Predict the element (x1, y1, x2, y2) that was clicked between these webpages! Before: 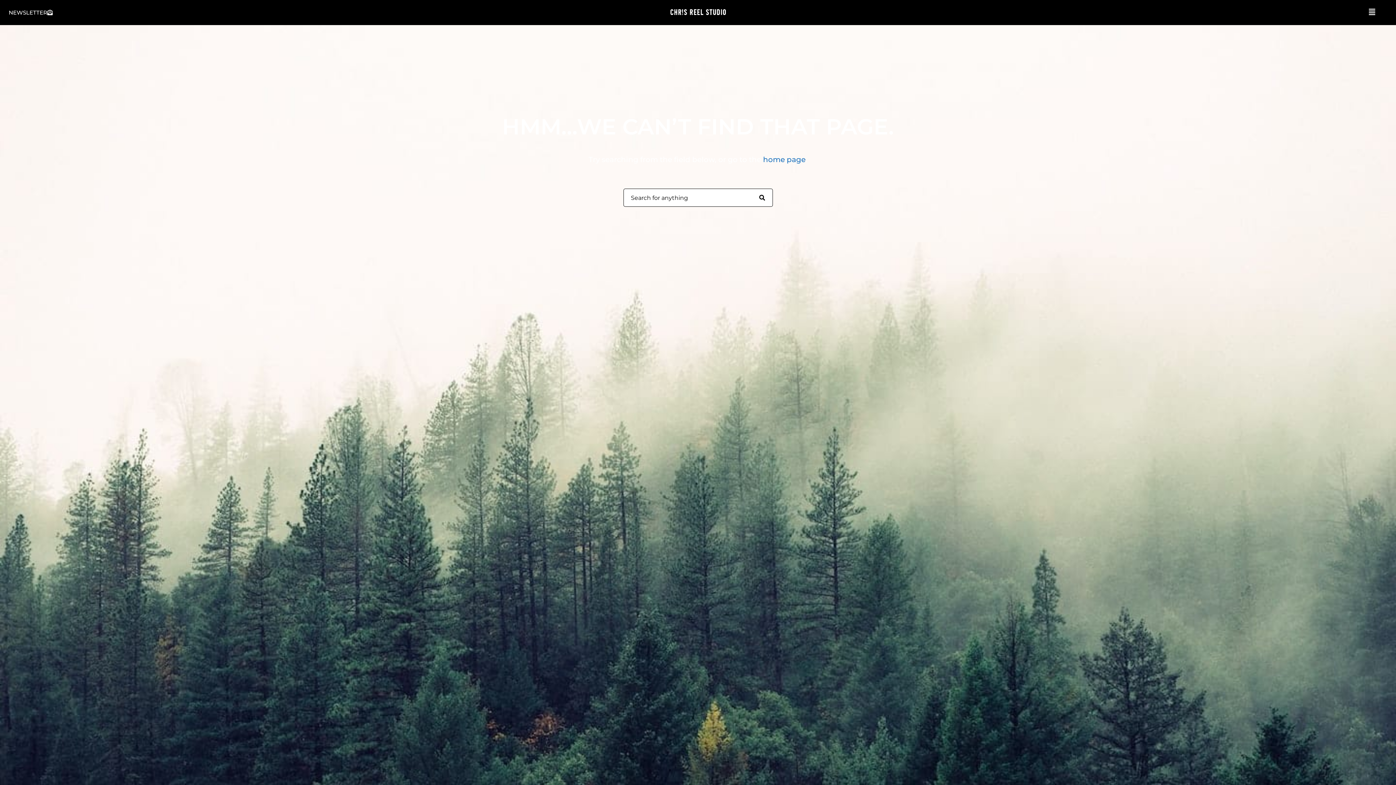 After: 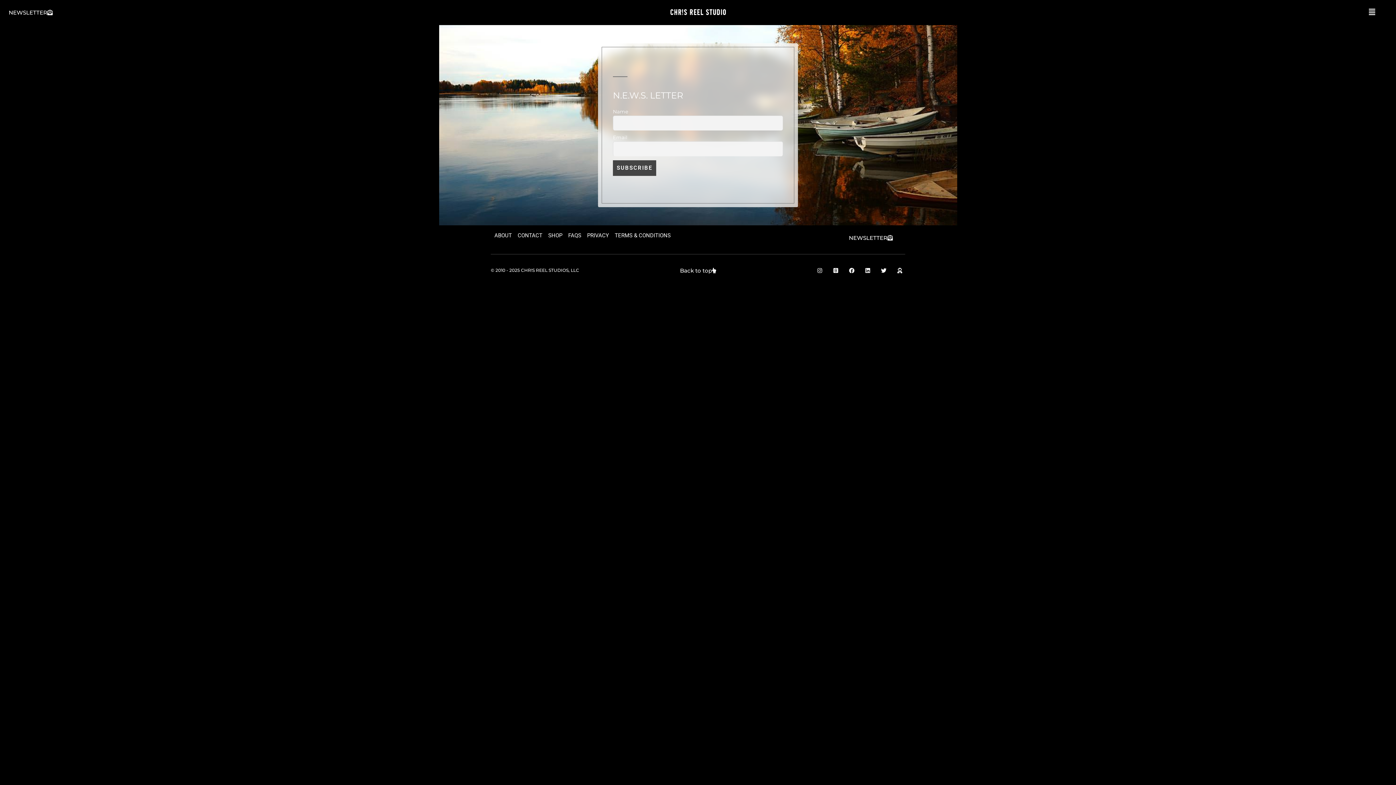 Action: label: NEWSLETTER bbox: (0, 5, 61, 19)